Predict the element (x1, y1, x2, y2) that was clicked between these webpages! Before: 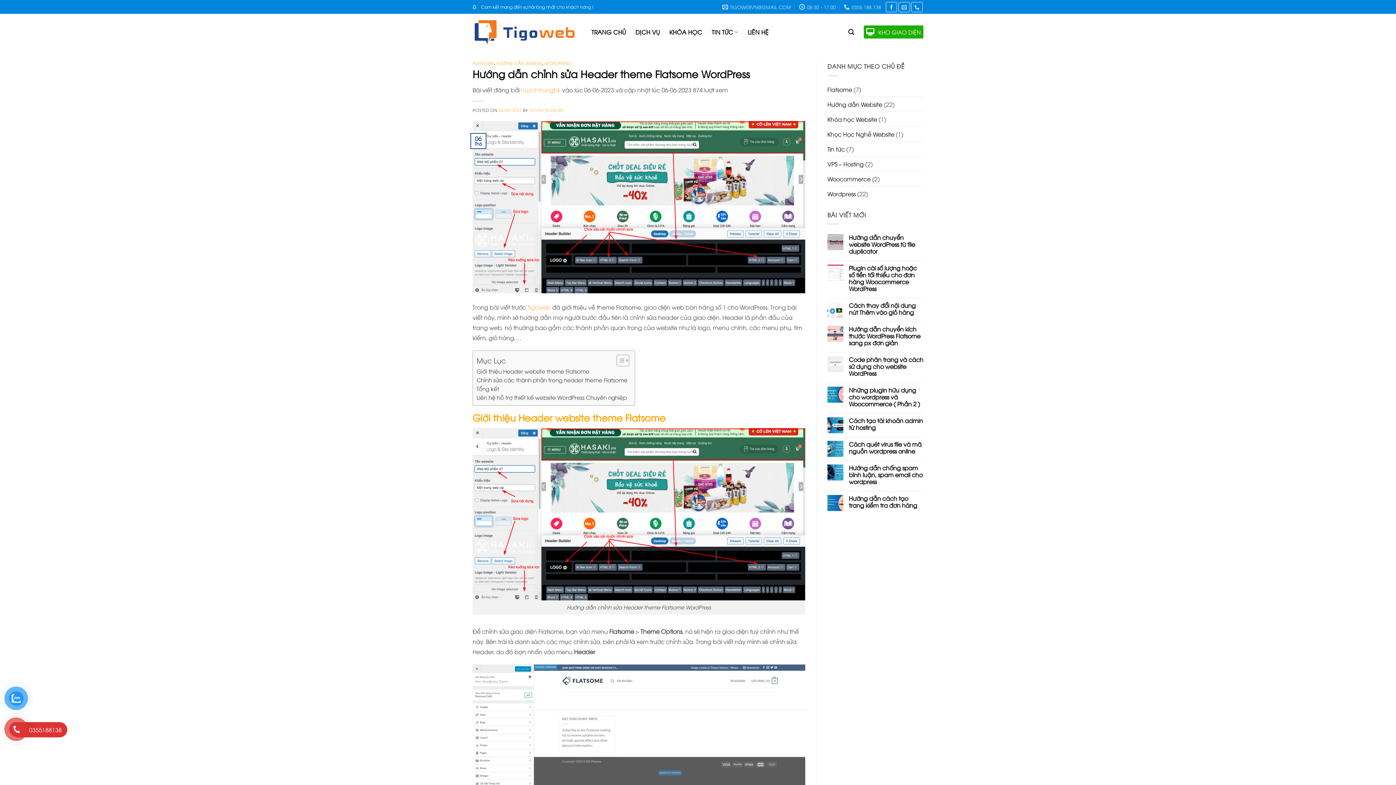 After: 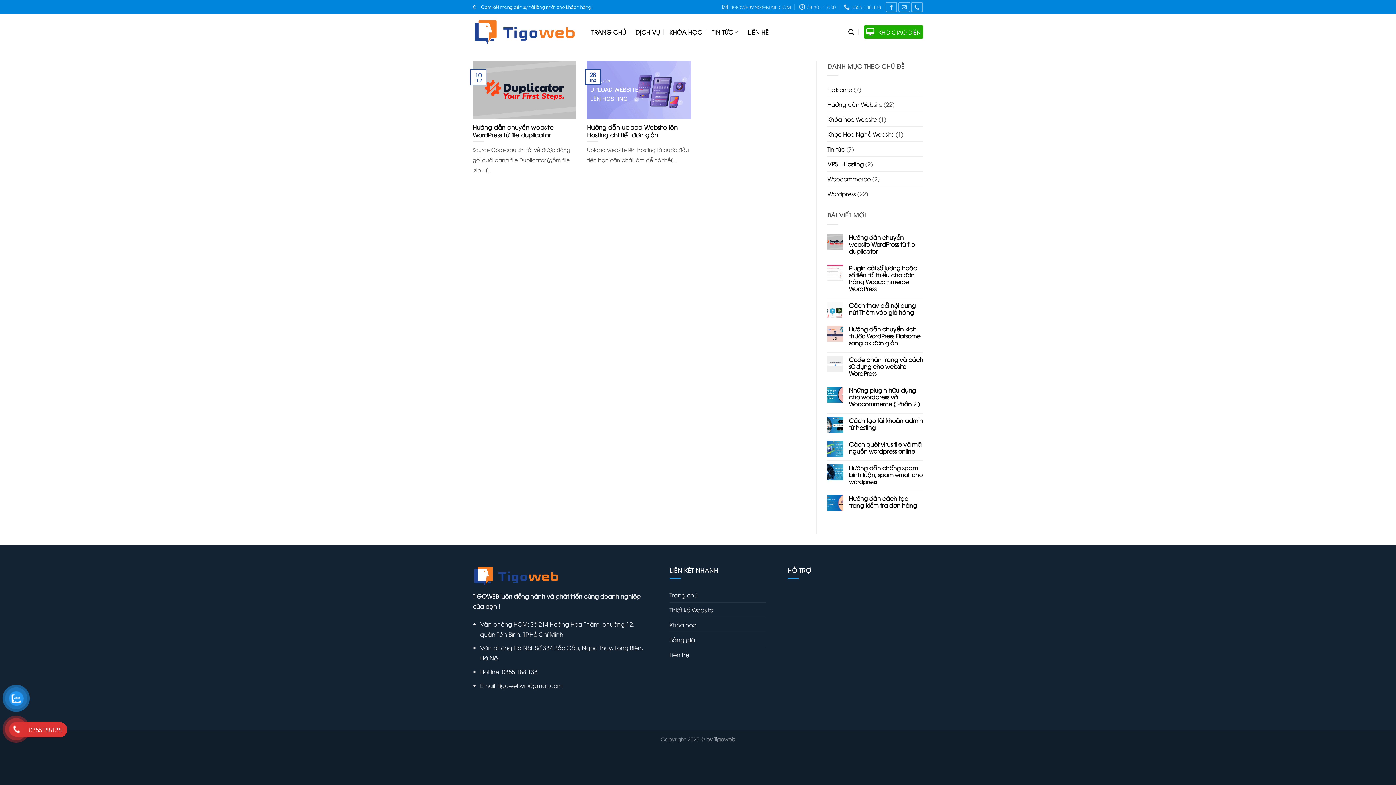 Action: label: VPS – Hosting bbox: (827, 156, 864, 171)